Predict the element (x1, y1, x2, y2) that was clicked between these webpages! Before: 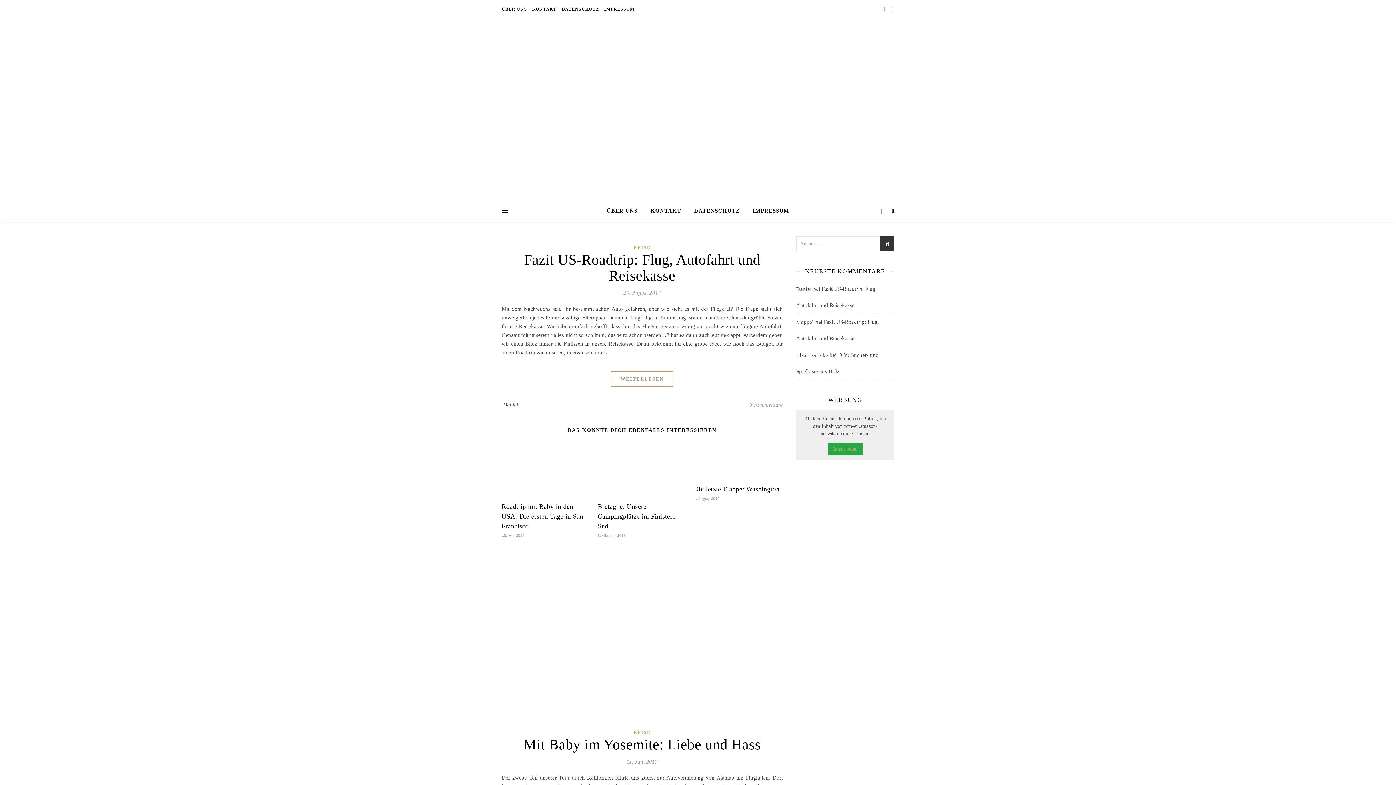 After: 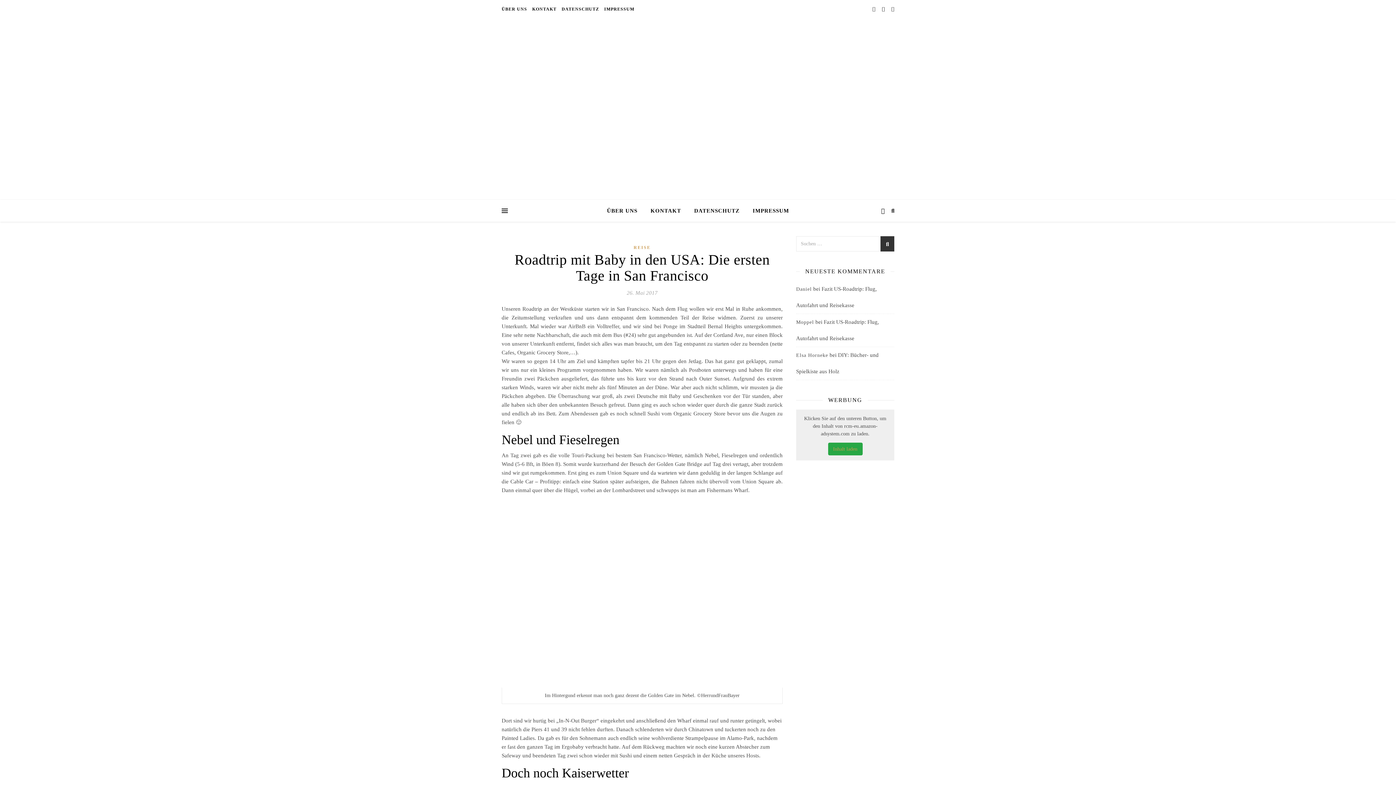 Action: label: Roadtrip mit Baby in den USA: Die ersten Tage in San Francisco bbox: (501, 503, 583, 530)